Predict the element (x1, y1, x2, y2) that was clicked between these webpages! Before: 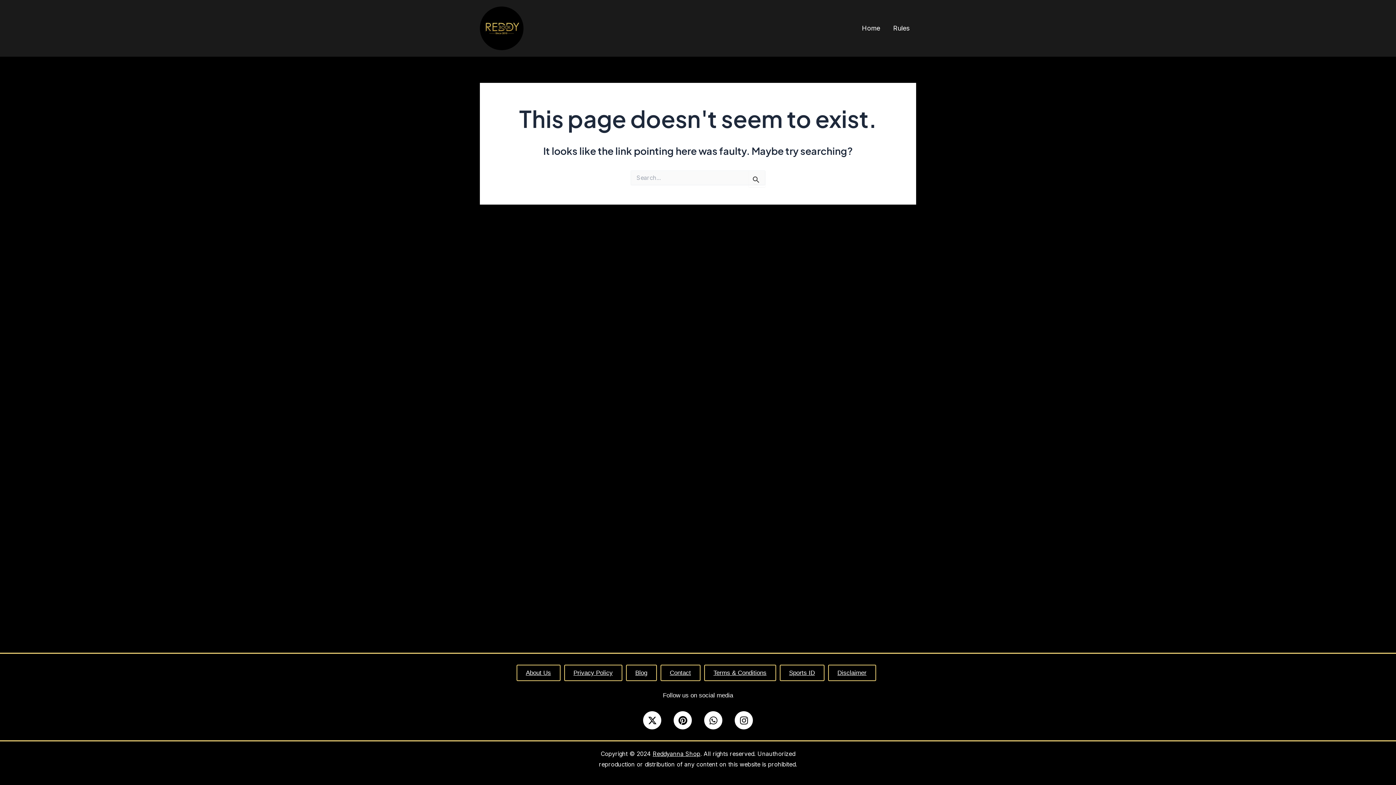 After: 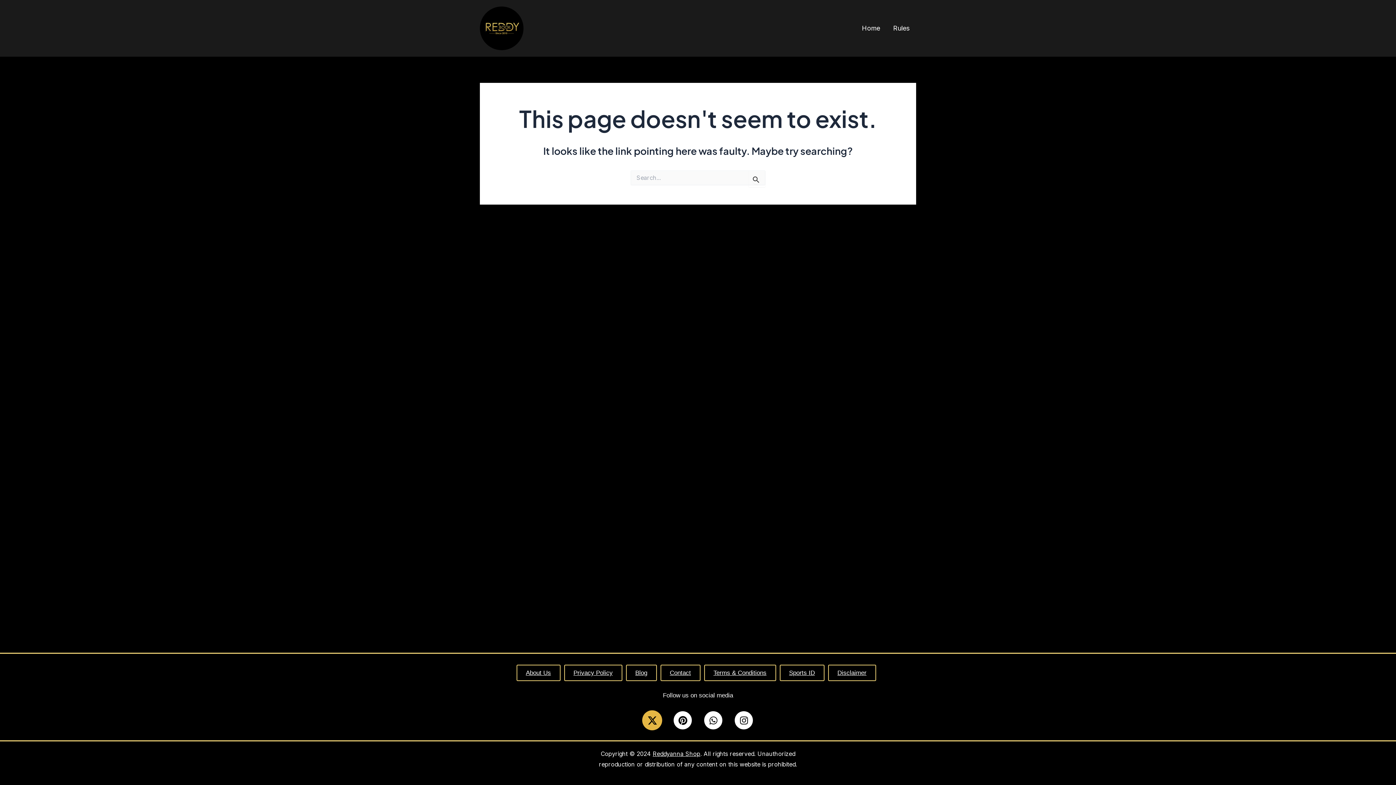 Action: label: X-twitter bbox: (643, 711, 661, 729)